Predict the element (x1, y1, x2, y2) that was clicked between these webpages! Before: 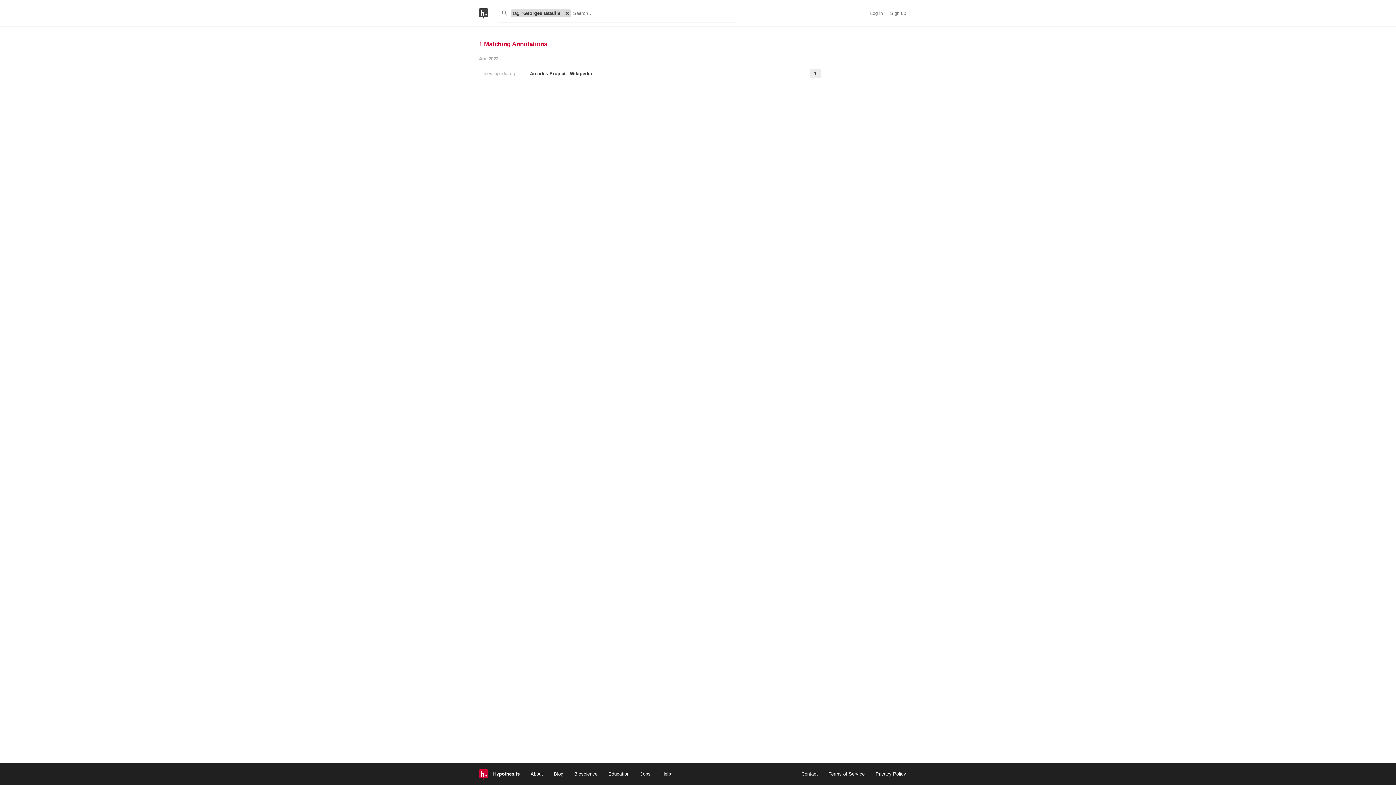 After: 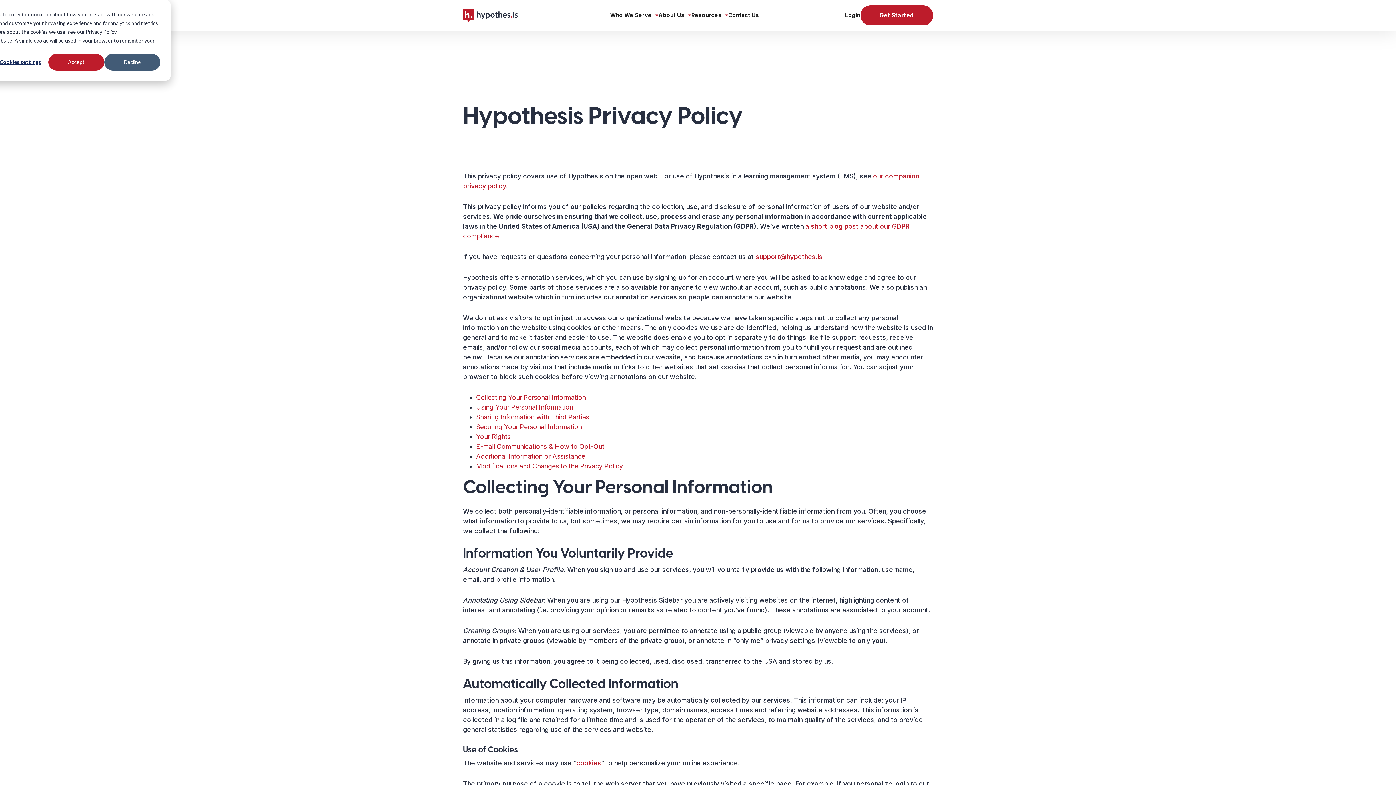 Action: label: Privacy Policy bbox: (875, 771, 906, 776)